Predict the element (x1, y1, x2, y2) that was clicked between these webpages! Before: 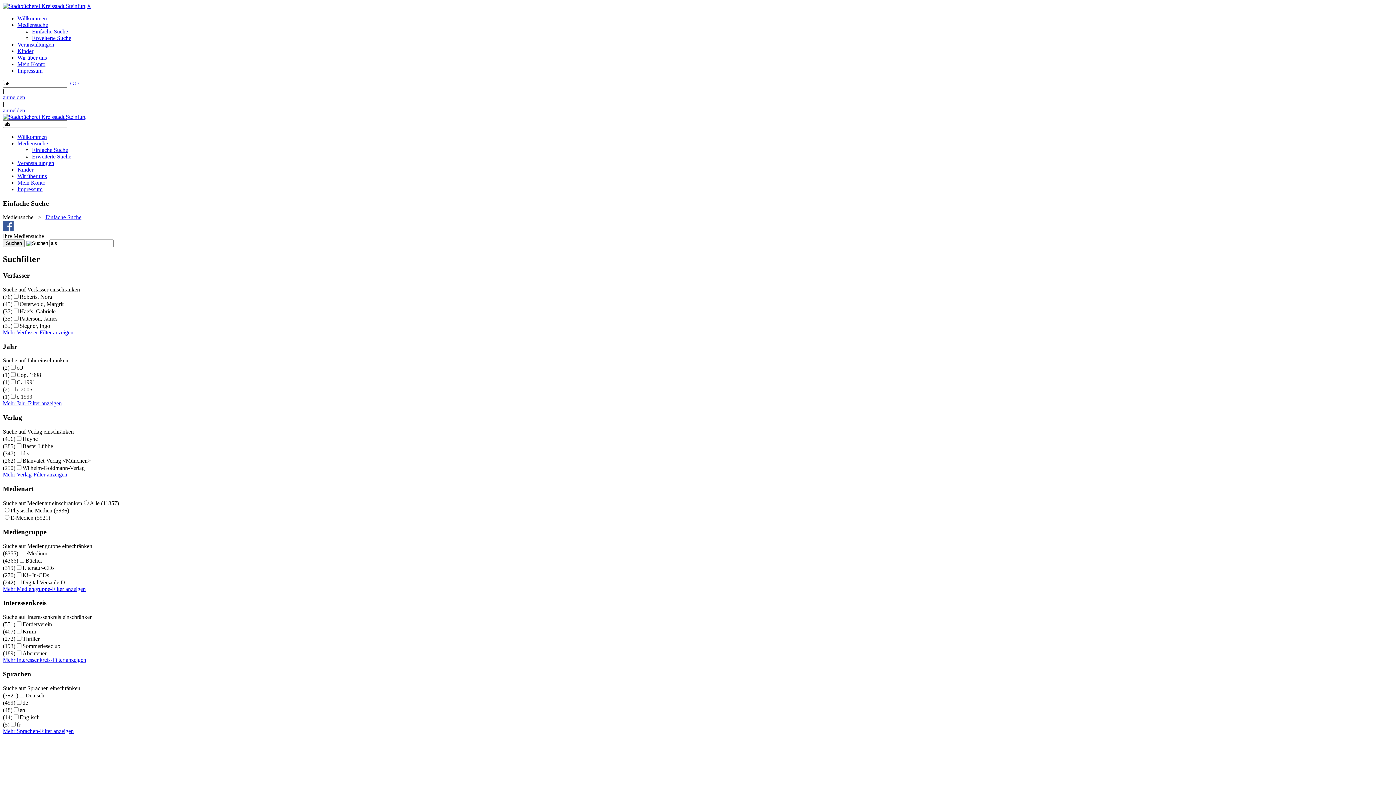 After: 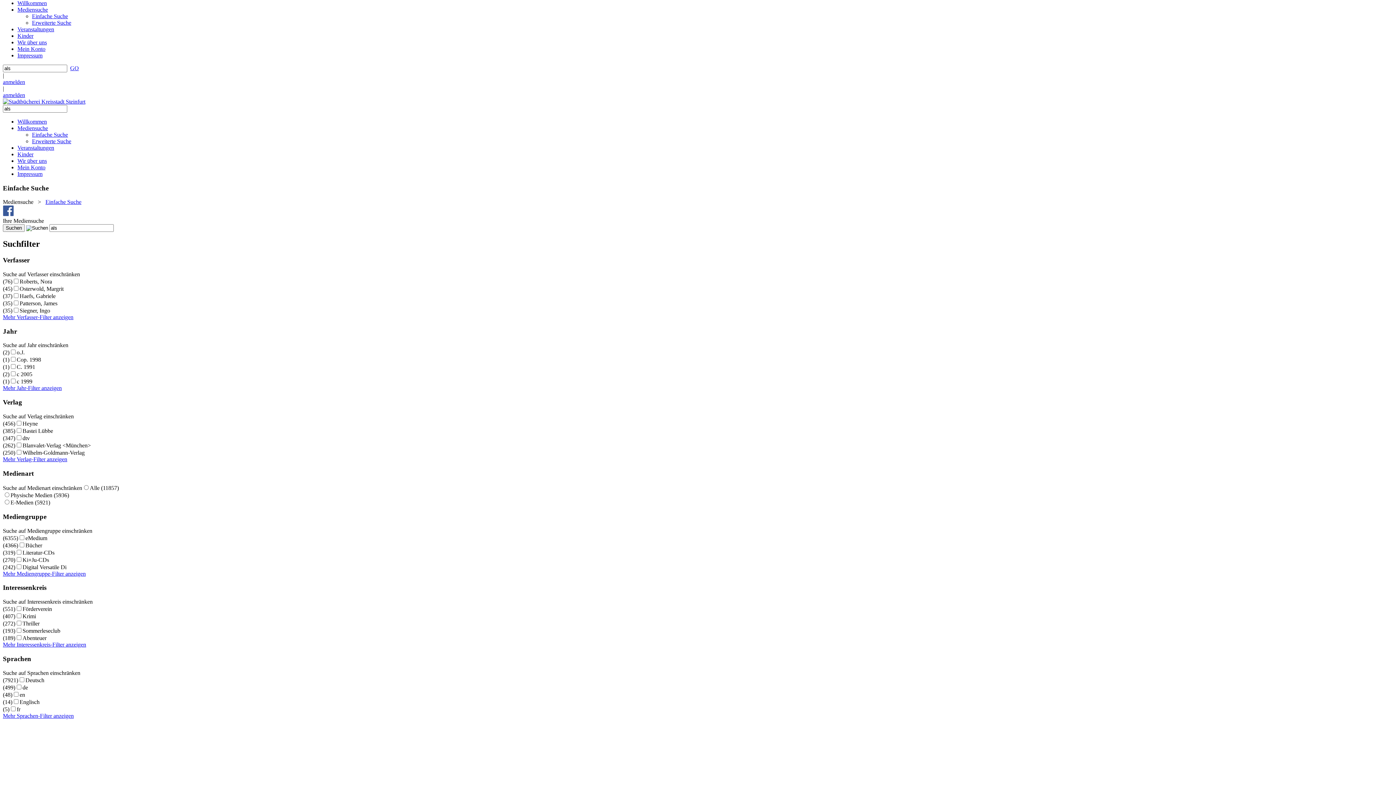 Action: label: X bbox: (86, 2, 91, 9)